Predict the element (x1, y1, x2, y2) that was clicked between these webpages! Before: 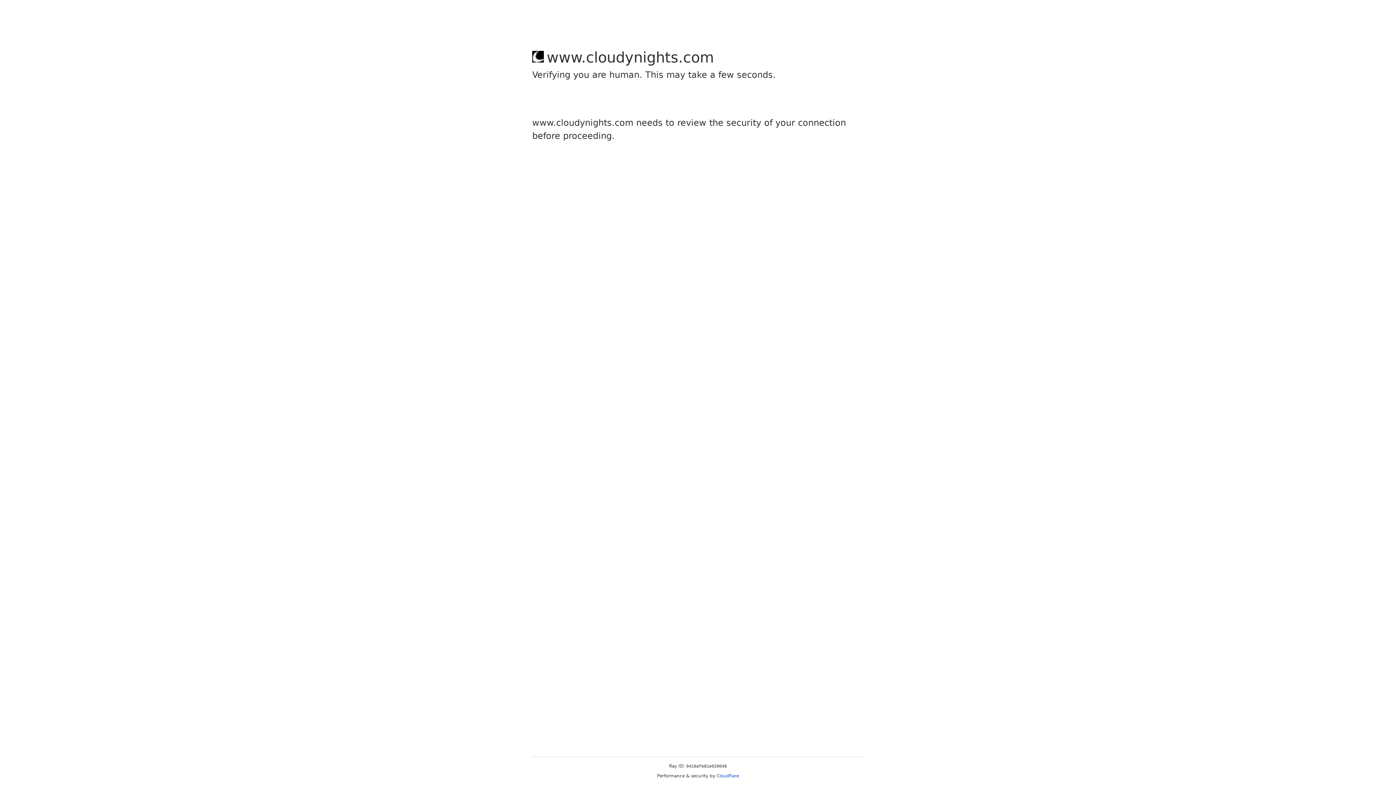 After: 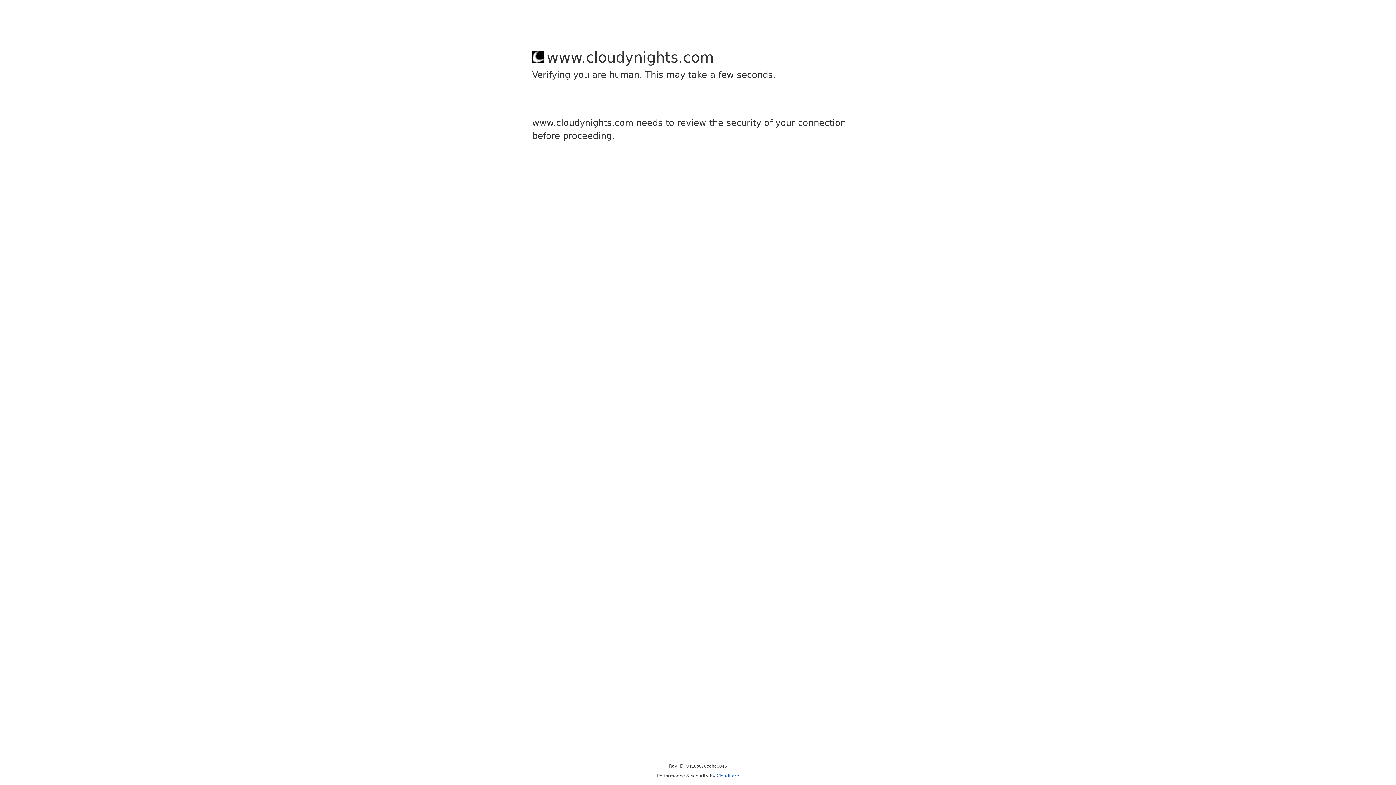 Action: bbox: (716, 773, 739, 778) label: Cloudflare